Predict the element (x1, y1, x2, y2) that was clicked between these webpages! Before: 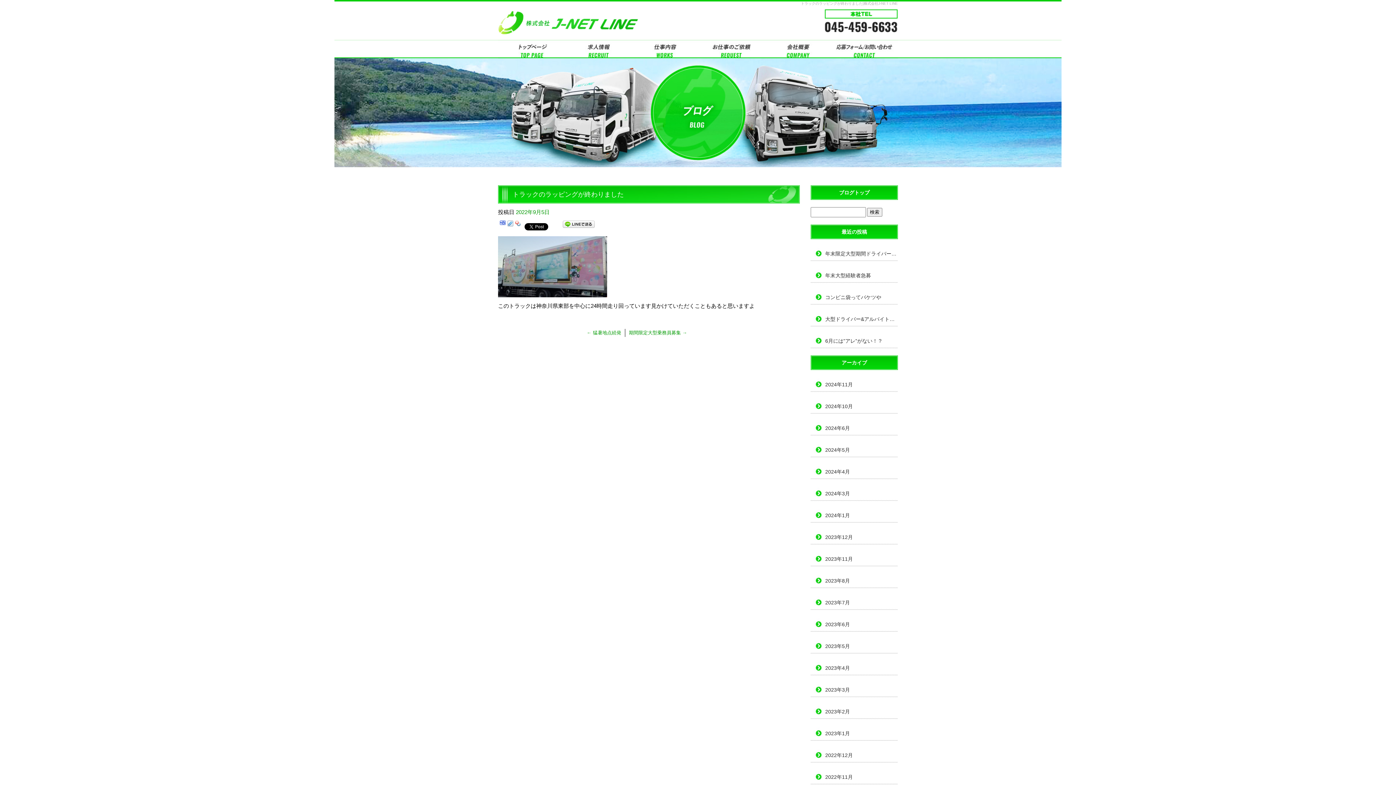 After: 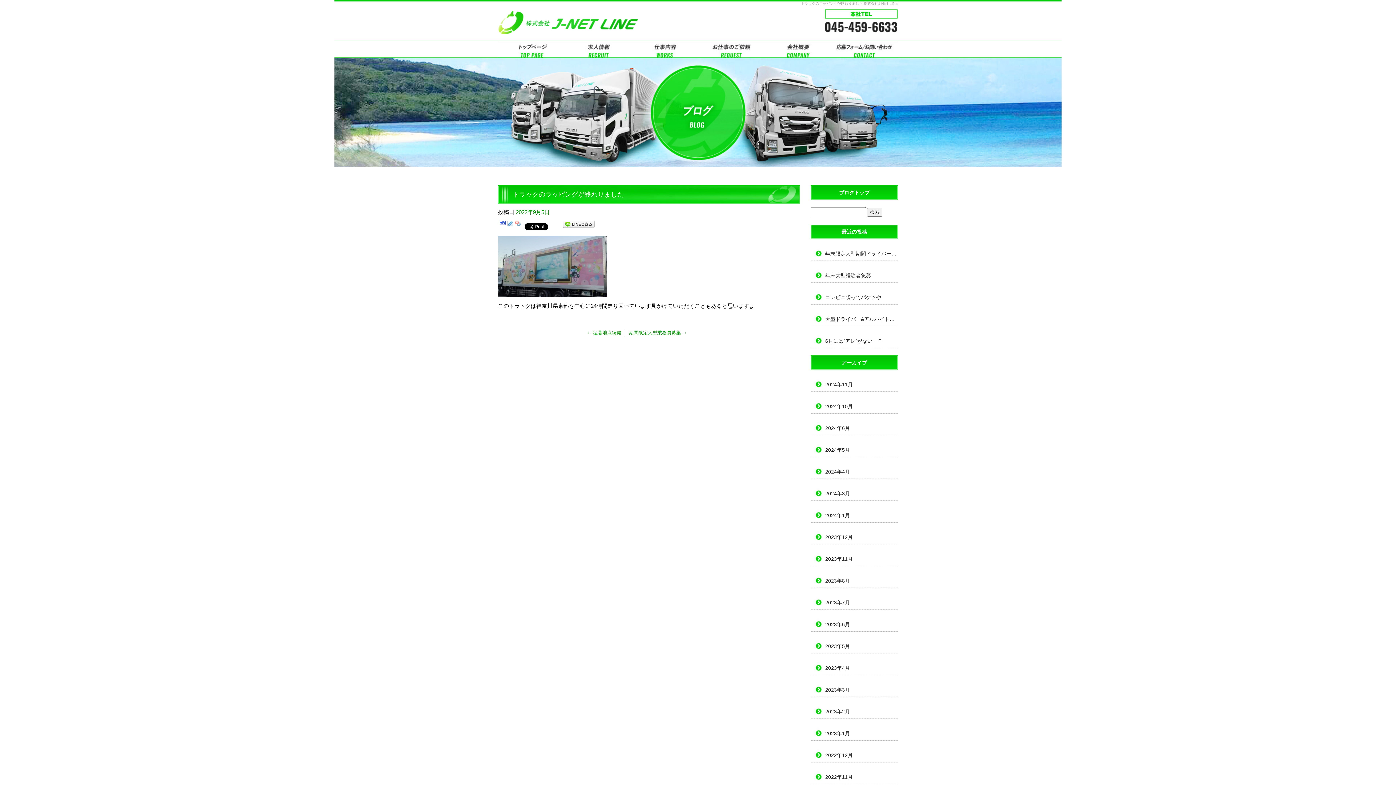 Action: bbox: (562, 222, 594, 228)